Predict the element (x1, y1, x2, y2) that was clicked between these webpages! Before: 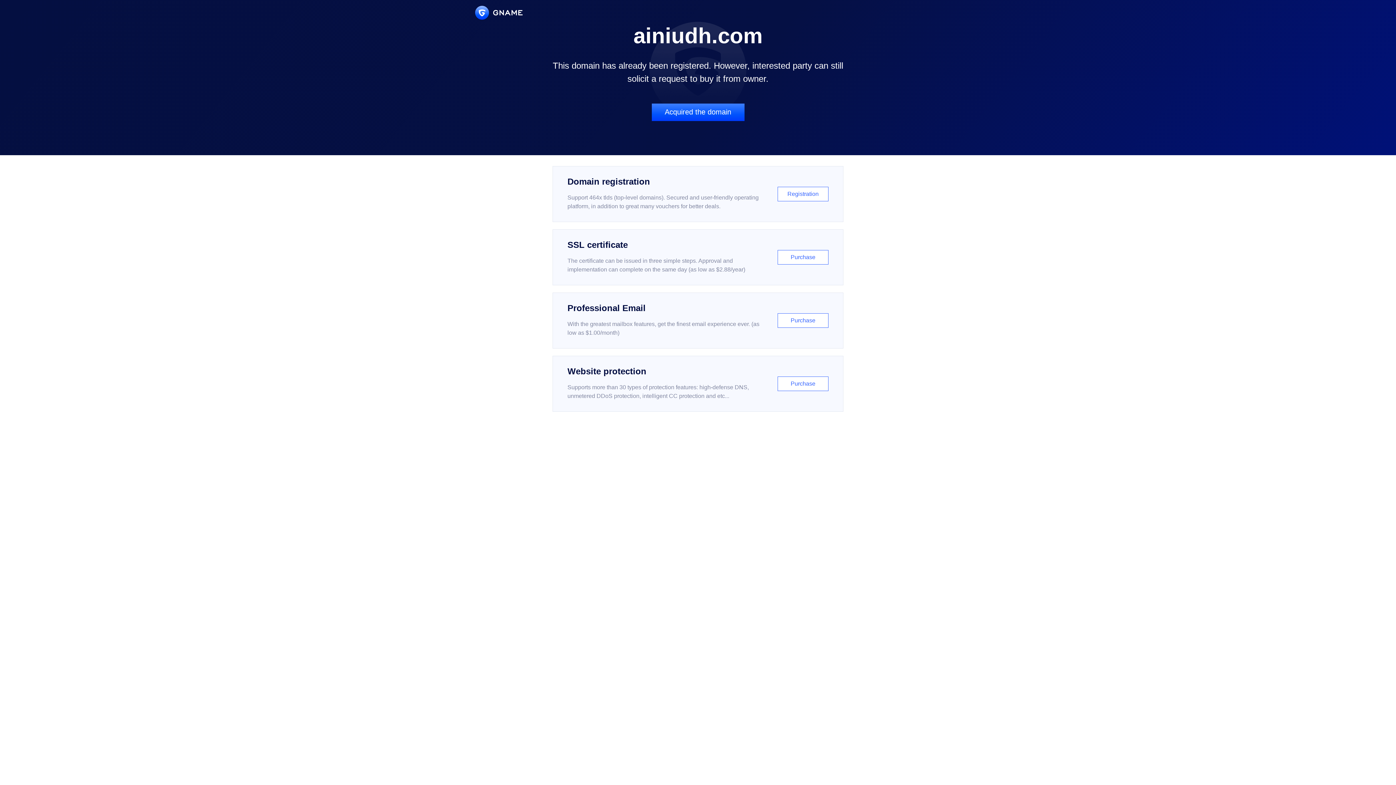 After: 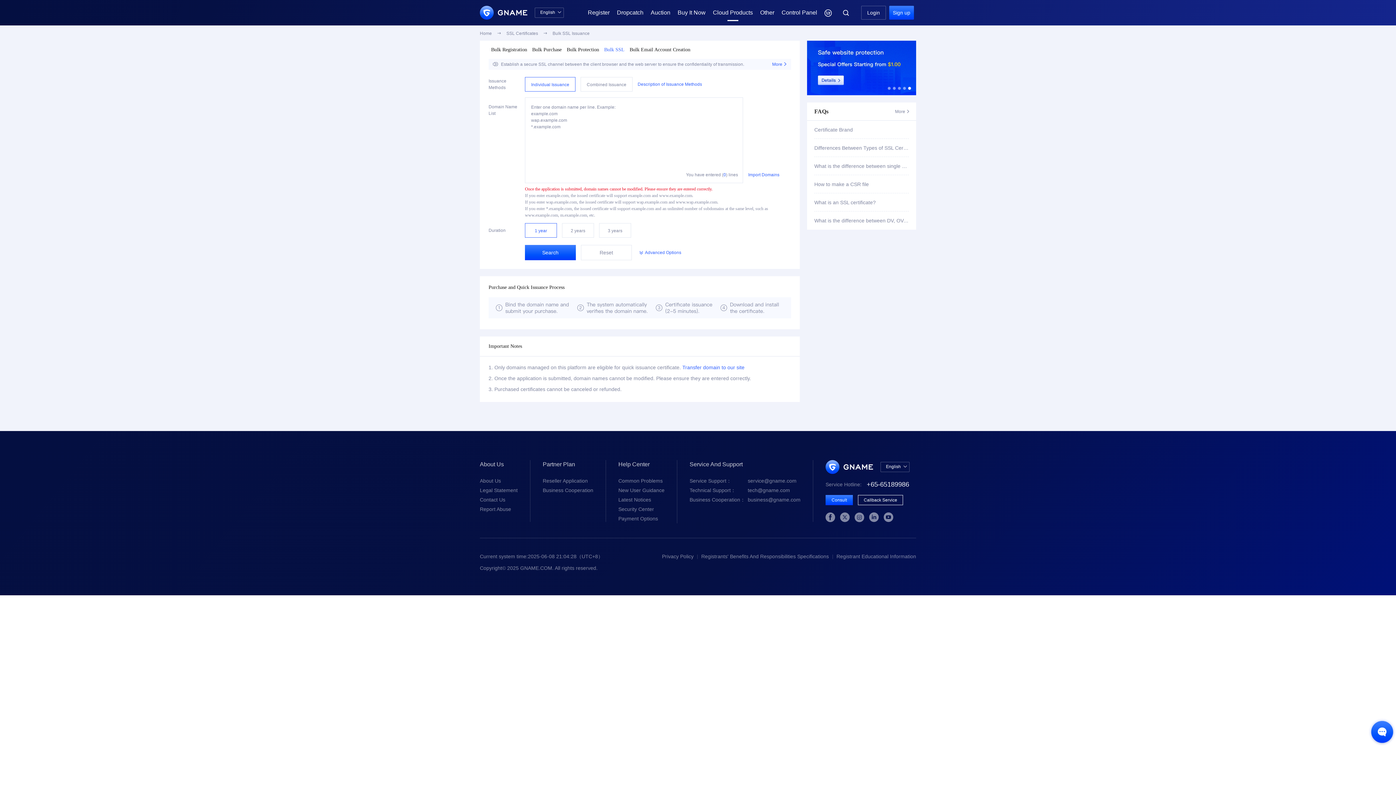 Action: bbox: (552, 229, 843, 285) label: SSL certificate

The certificate can be issued in three simple steps. Approval and implementation can complete on the same day (as low as $2.88/year)

Purchase